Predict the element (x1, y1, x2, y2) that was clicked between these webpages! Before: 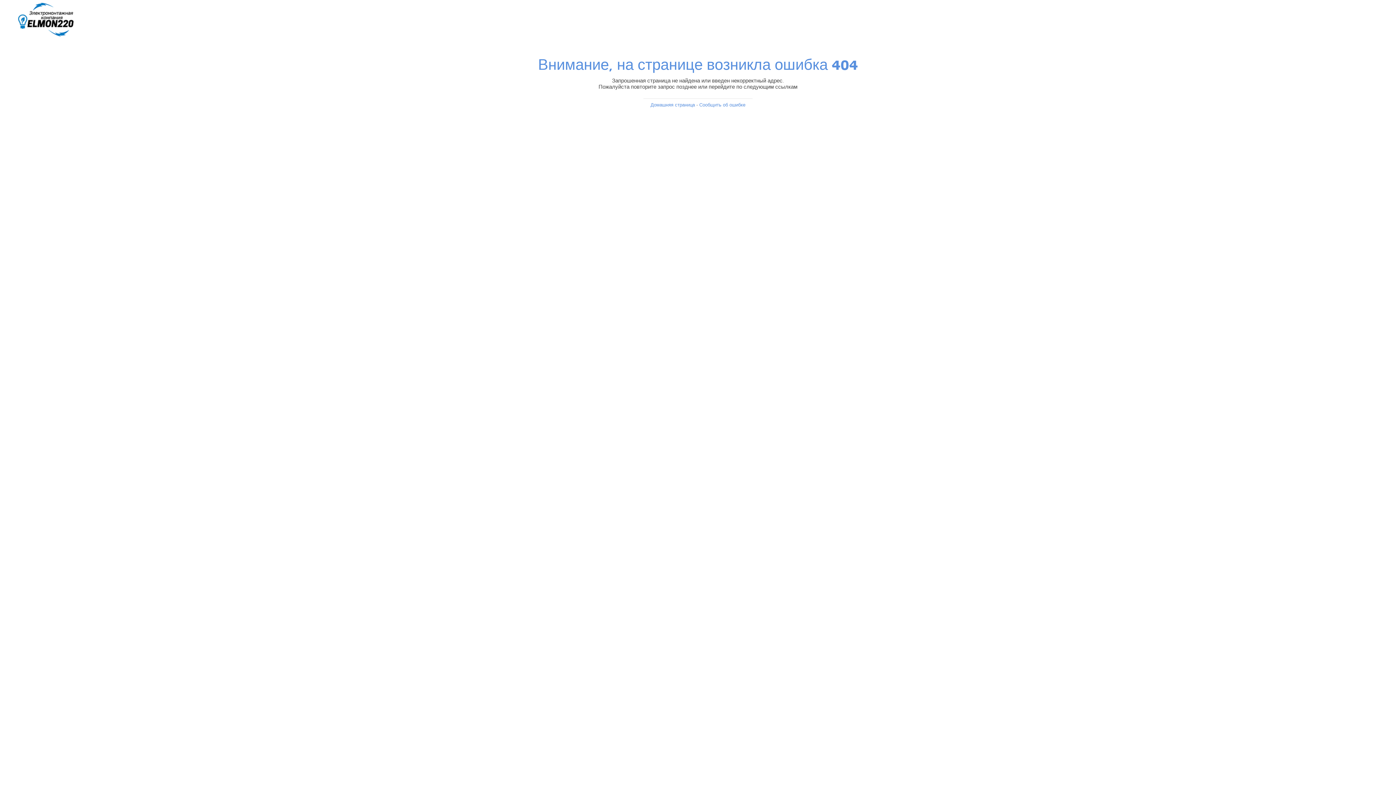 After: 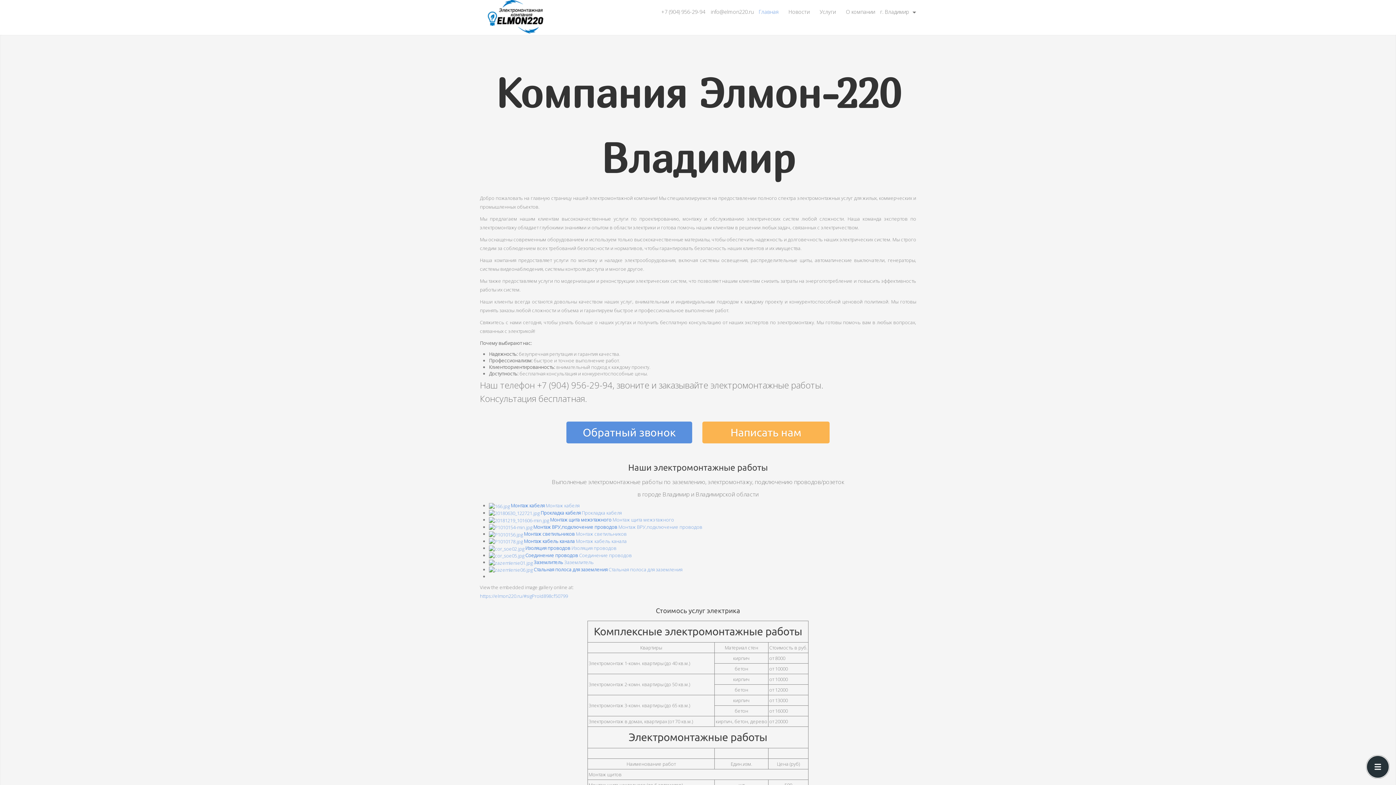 Action: label: Домашняя страница bbox: (650, 102, 695, 107)